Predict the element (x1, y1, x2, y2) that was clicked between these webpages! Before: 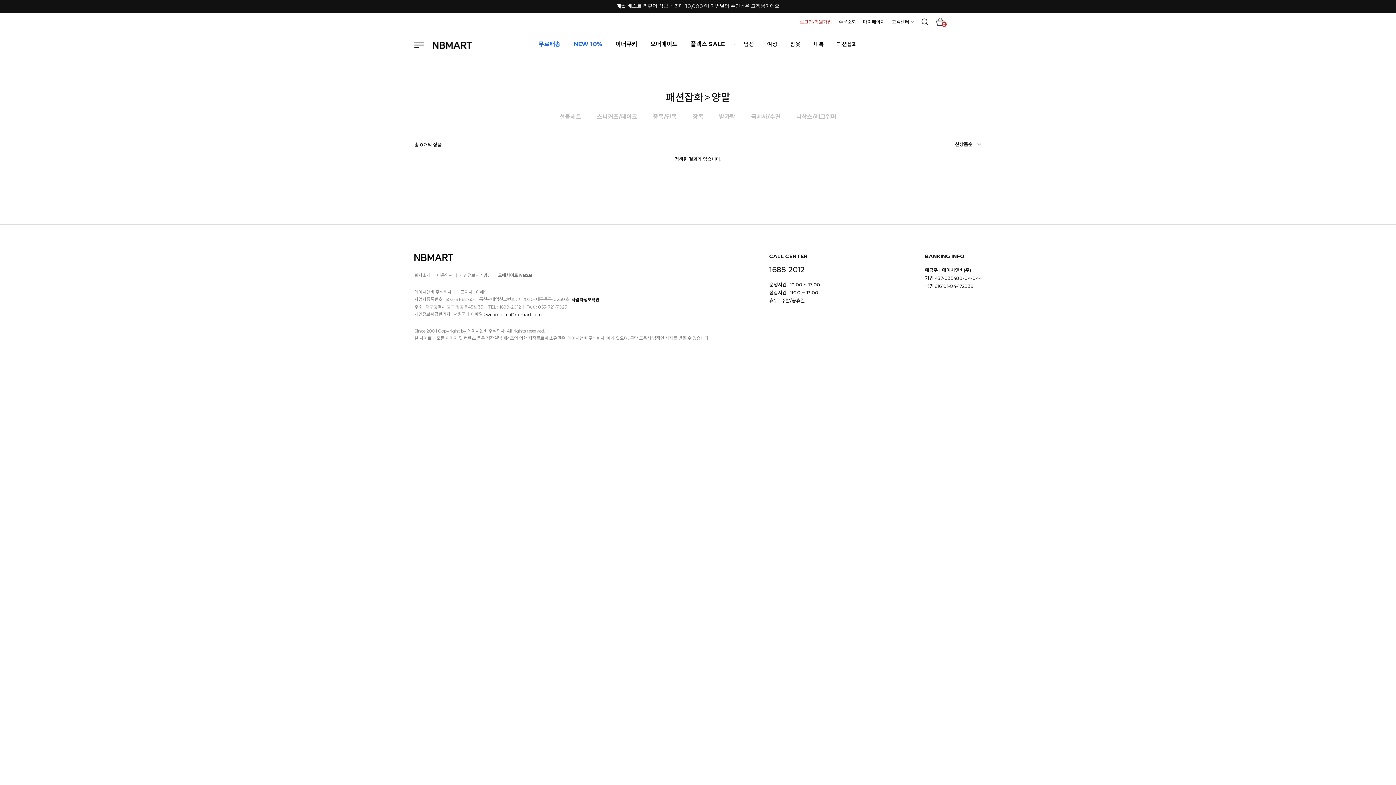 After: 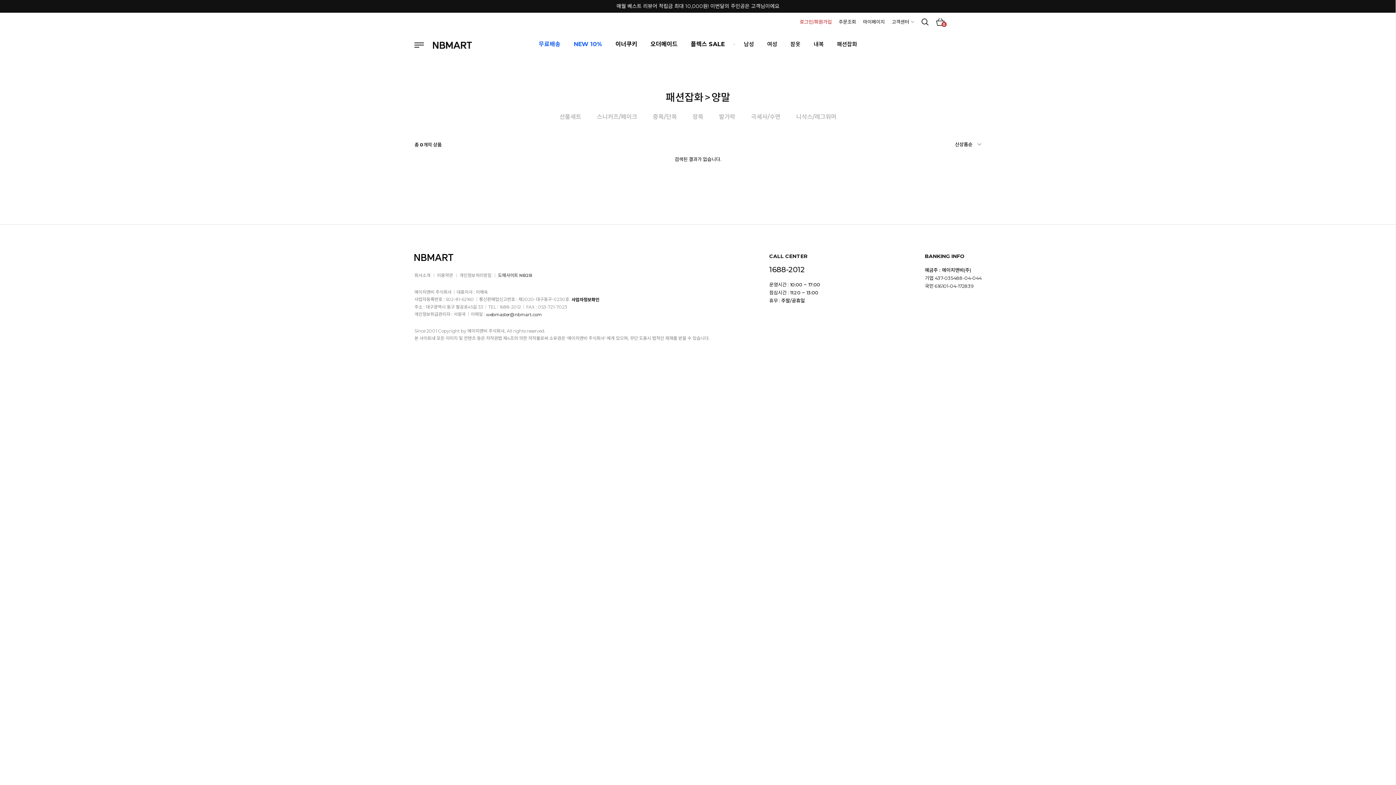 Action: label: 사업자정보확인 bbox: (571, 297, 599, 302)